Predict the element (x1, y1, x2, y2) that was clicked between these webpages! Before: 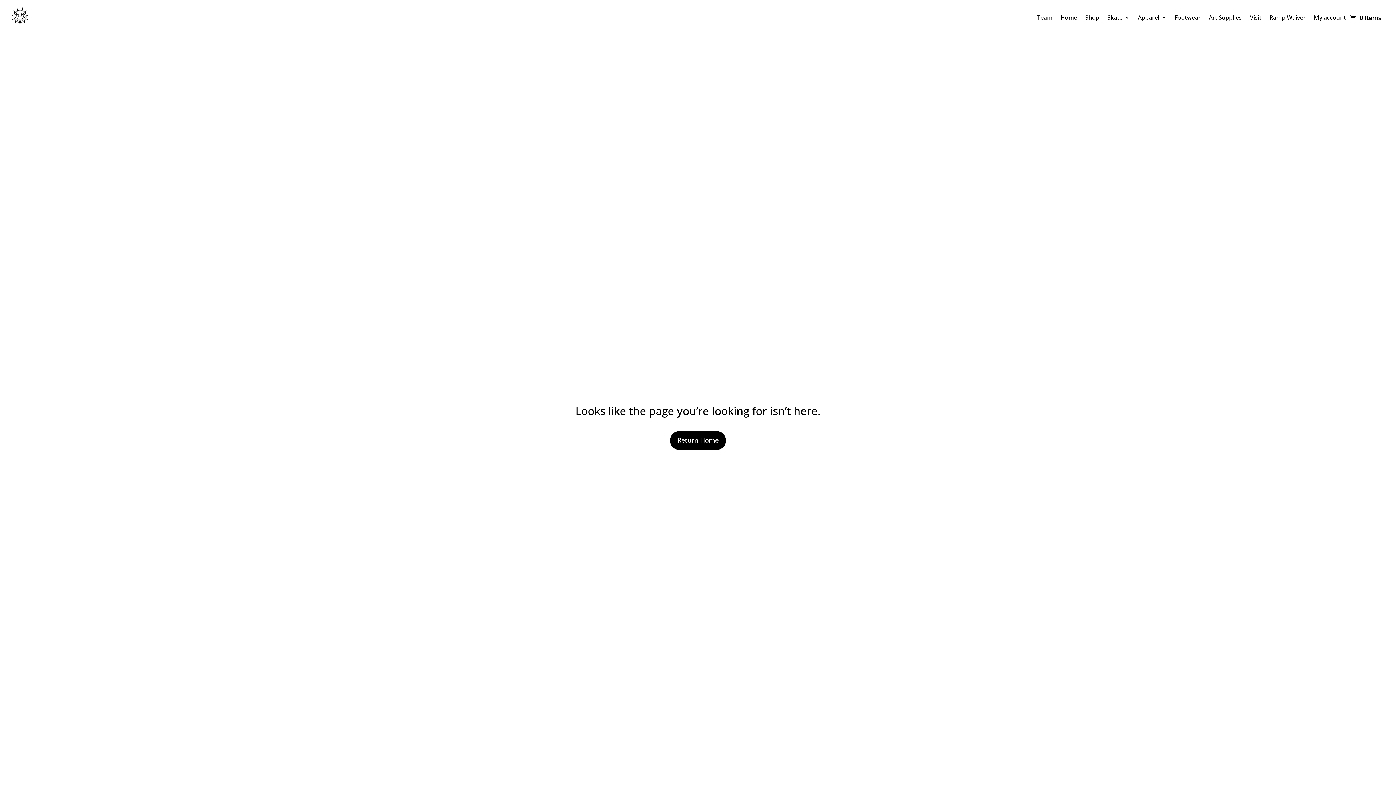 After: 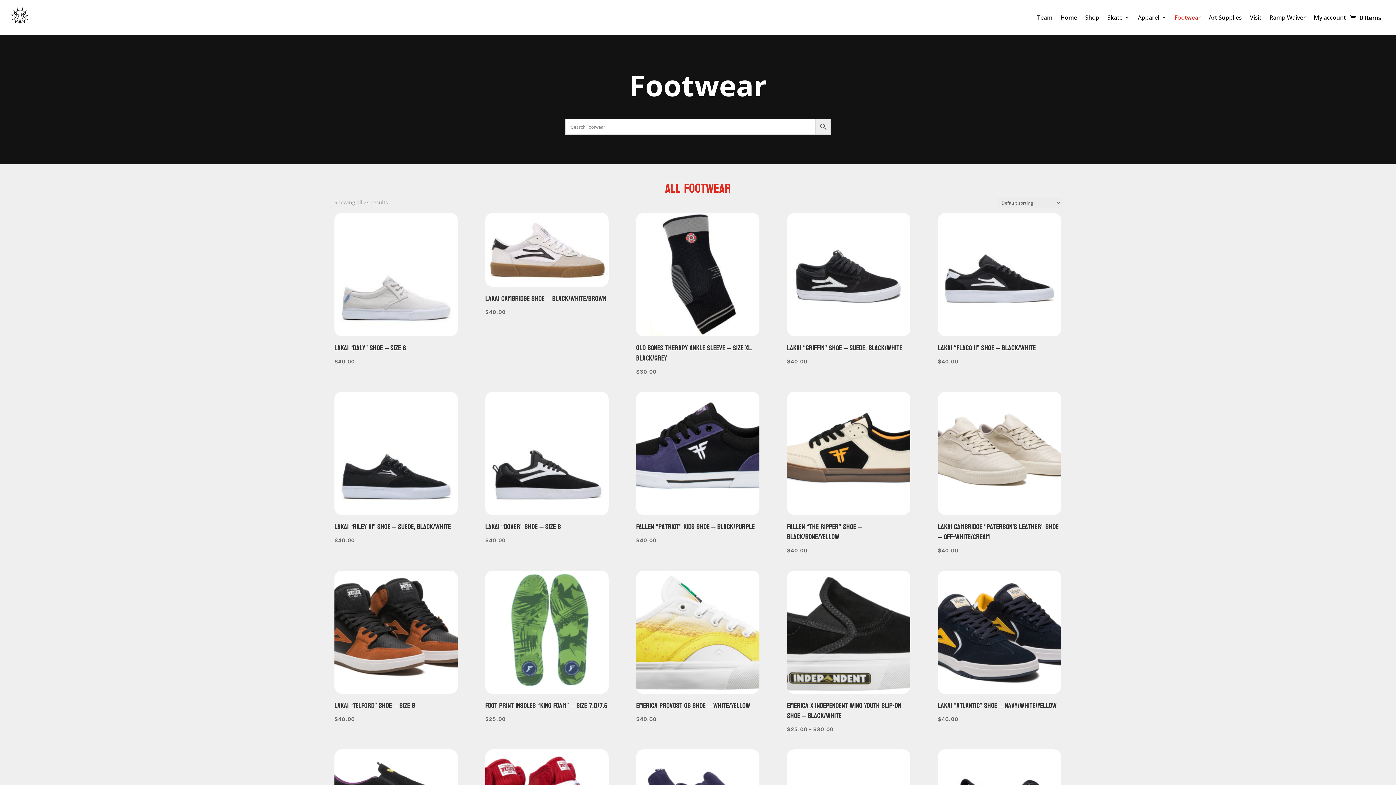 Action: label: Footwear bbox: (1174, 3, 1201, 31)